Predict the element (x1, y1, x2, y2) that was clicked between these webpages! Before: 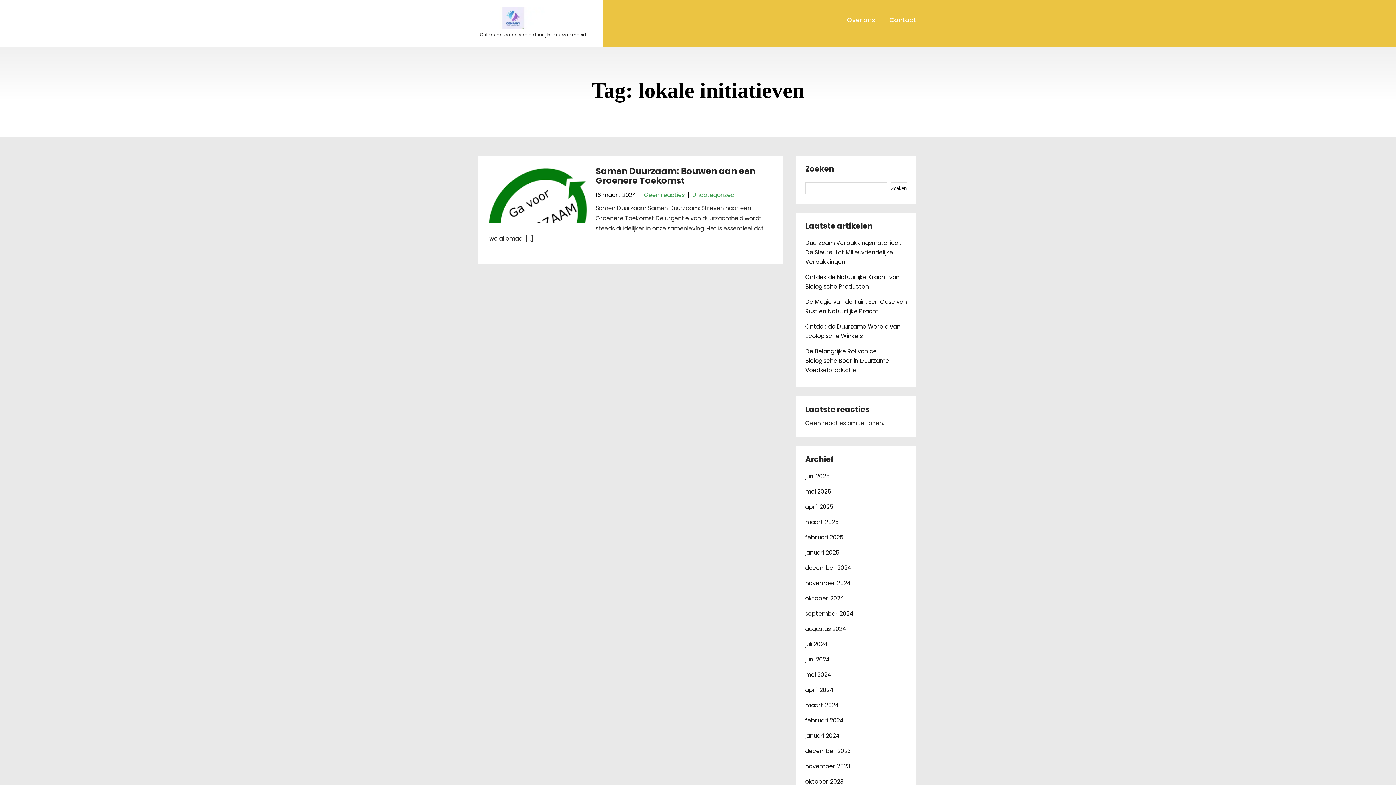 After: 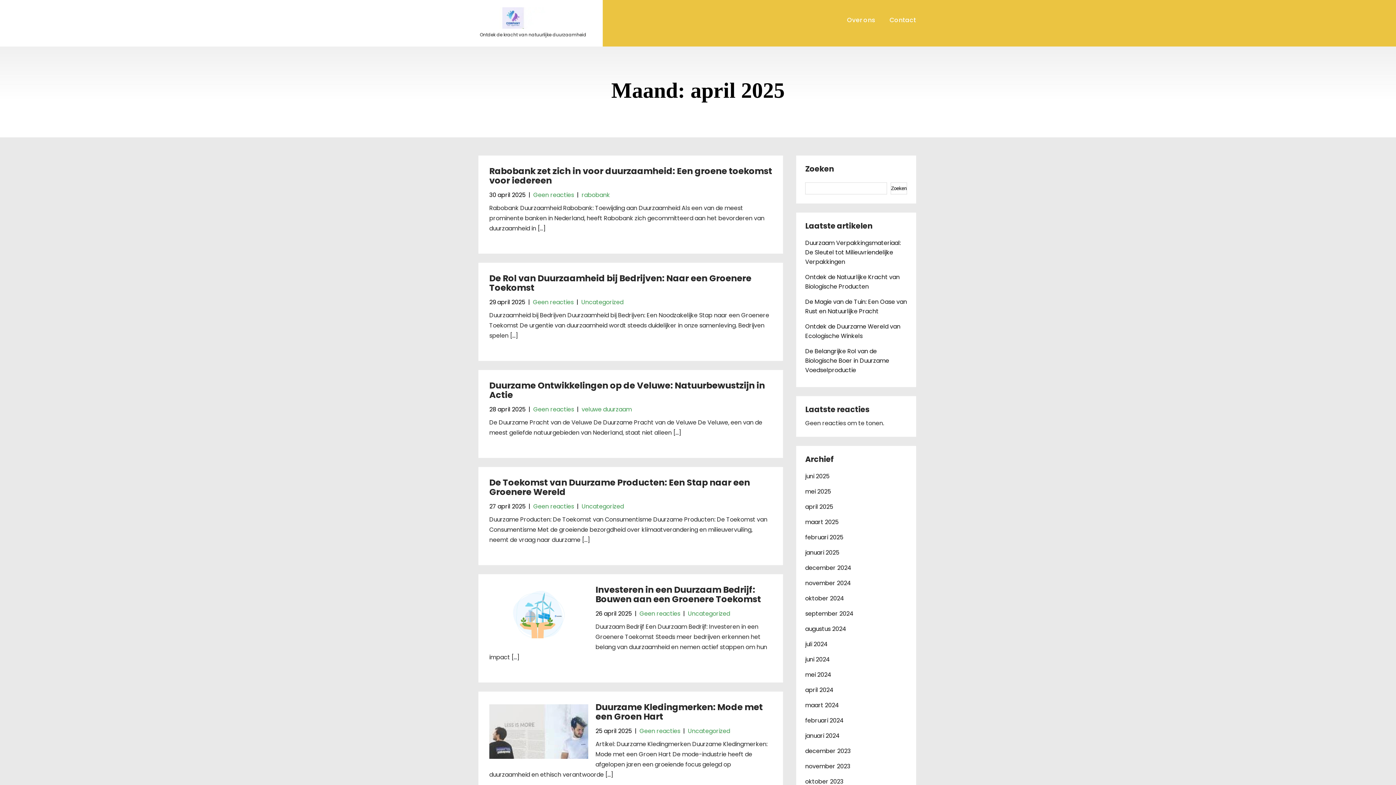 Action: bbox: (805, 502, 833, 512) label: april 2025